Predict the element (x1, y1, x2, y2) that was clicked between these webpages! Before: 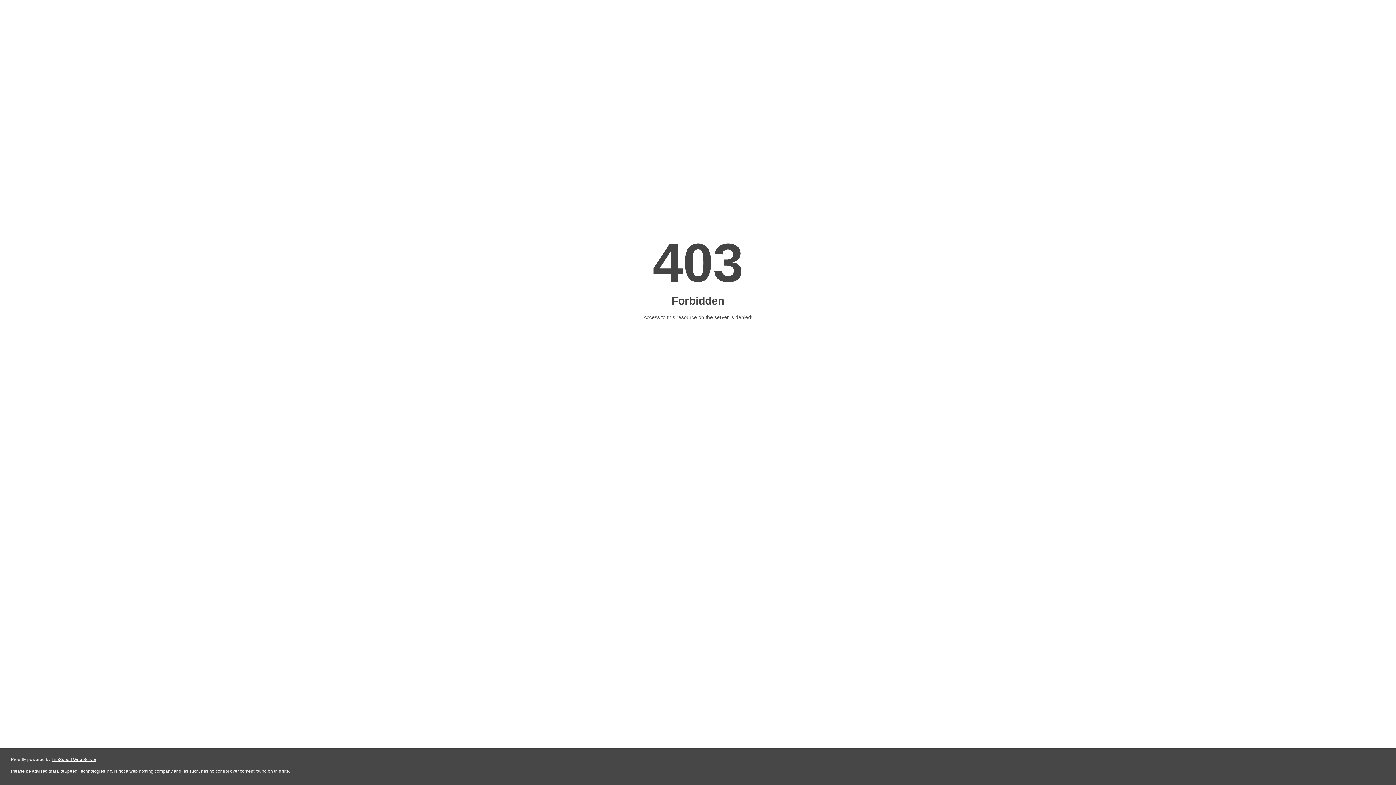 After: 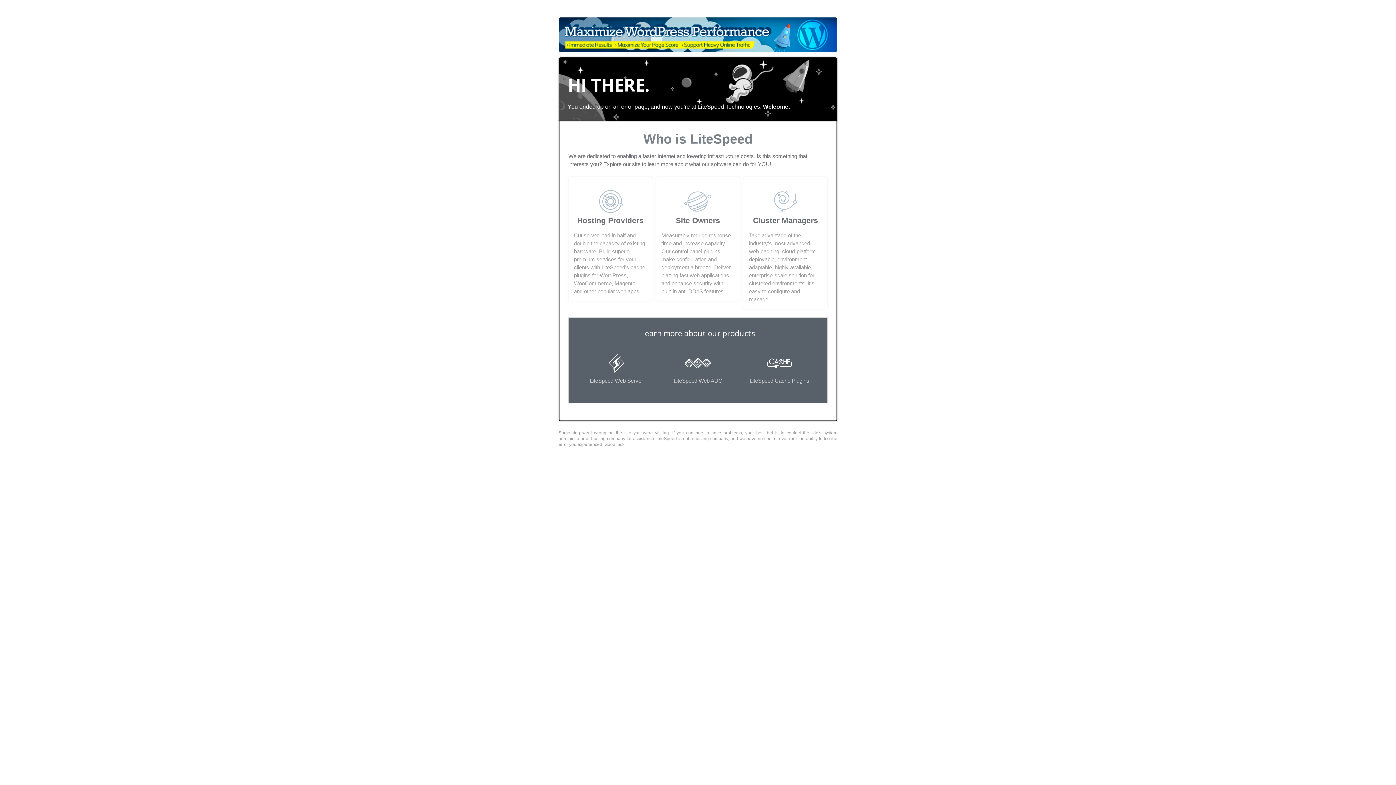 Action: bbox: (51, 757, 96, 762) label: LiteSpeed Web Server